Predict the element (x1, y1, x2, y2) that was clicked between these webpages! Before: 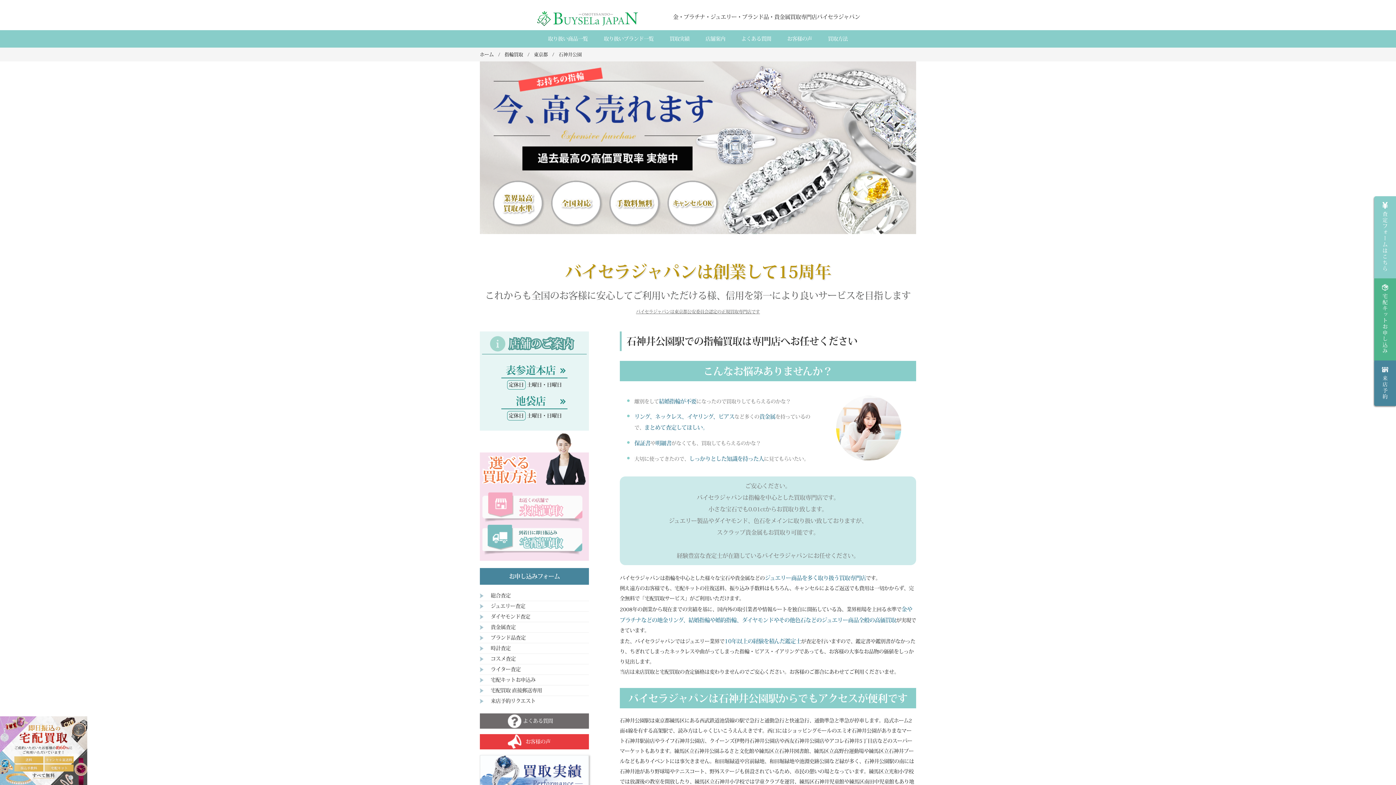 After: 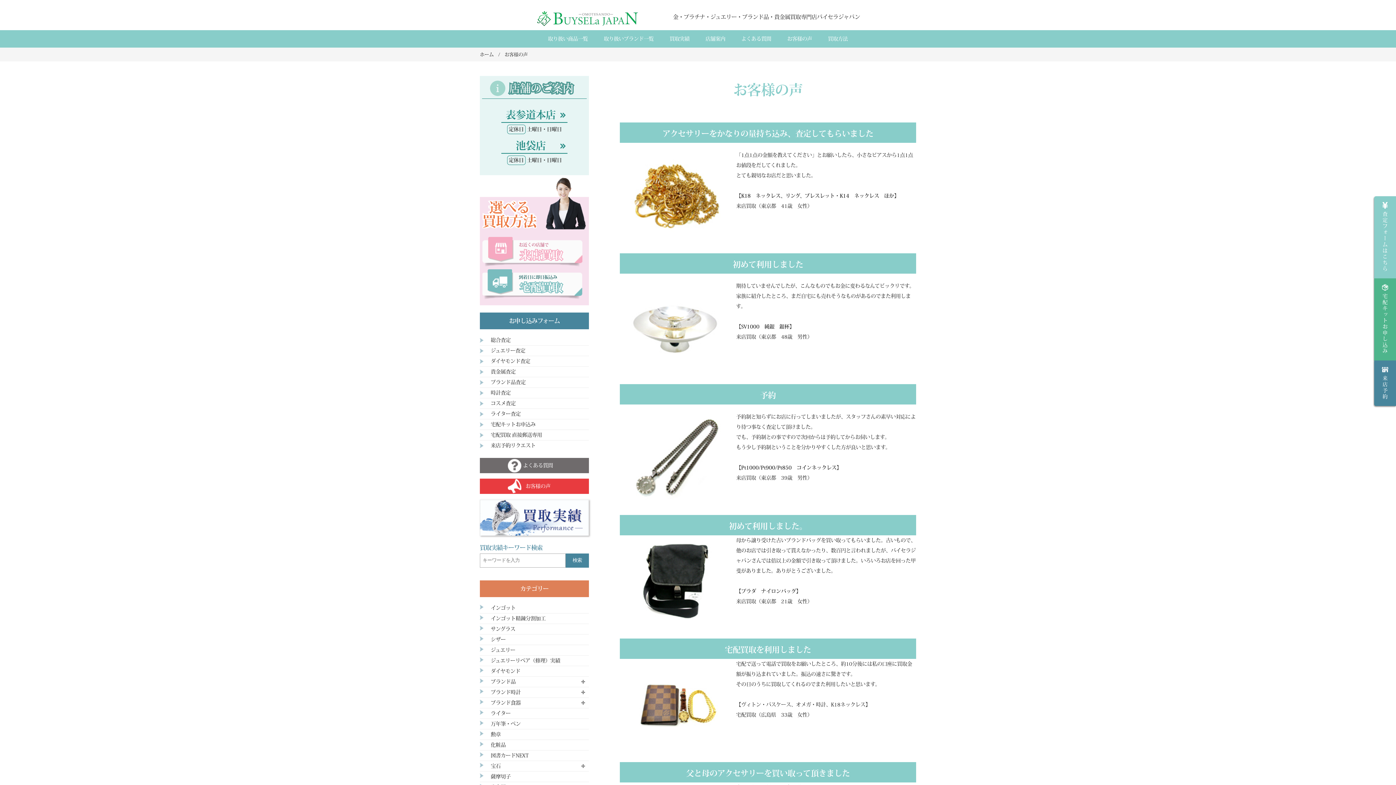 Action: label: お客様の声 bbox: (480, 734, 589, 749)